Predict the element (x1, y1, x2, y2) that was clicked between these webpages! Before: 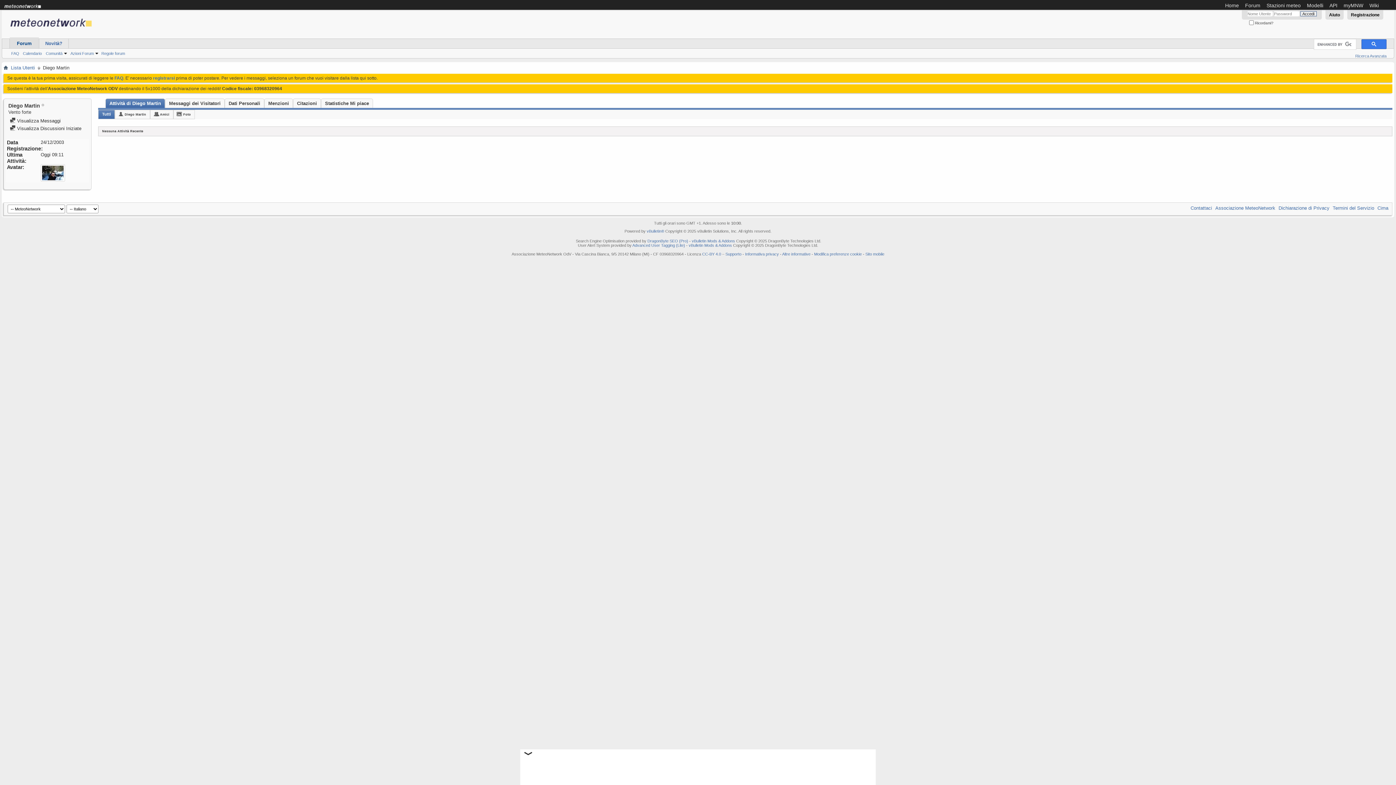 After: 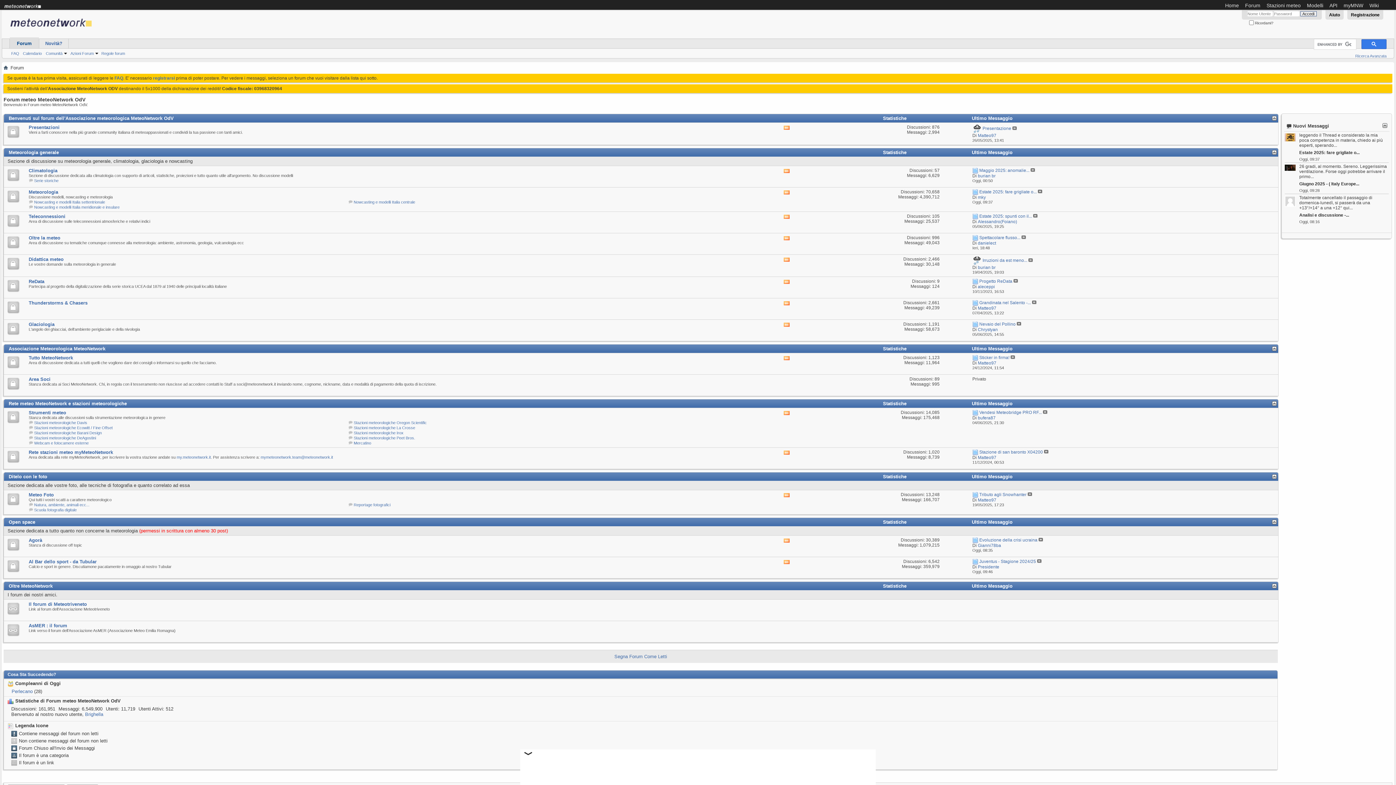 Action: bbox: (1245, 2, 1260, 8) label: Forum